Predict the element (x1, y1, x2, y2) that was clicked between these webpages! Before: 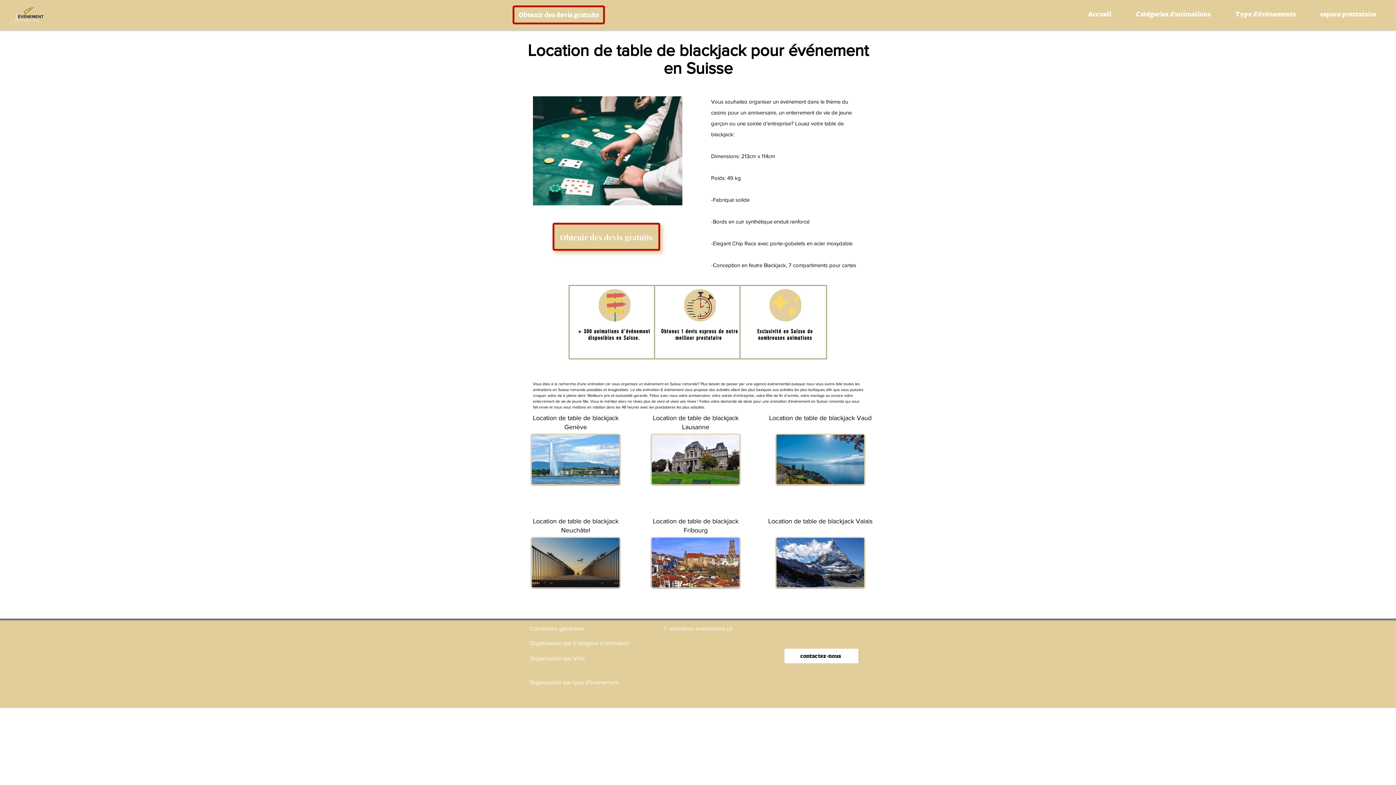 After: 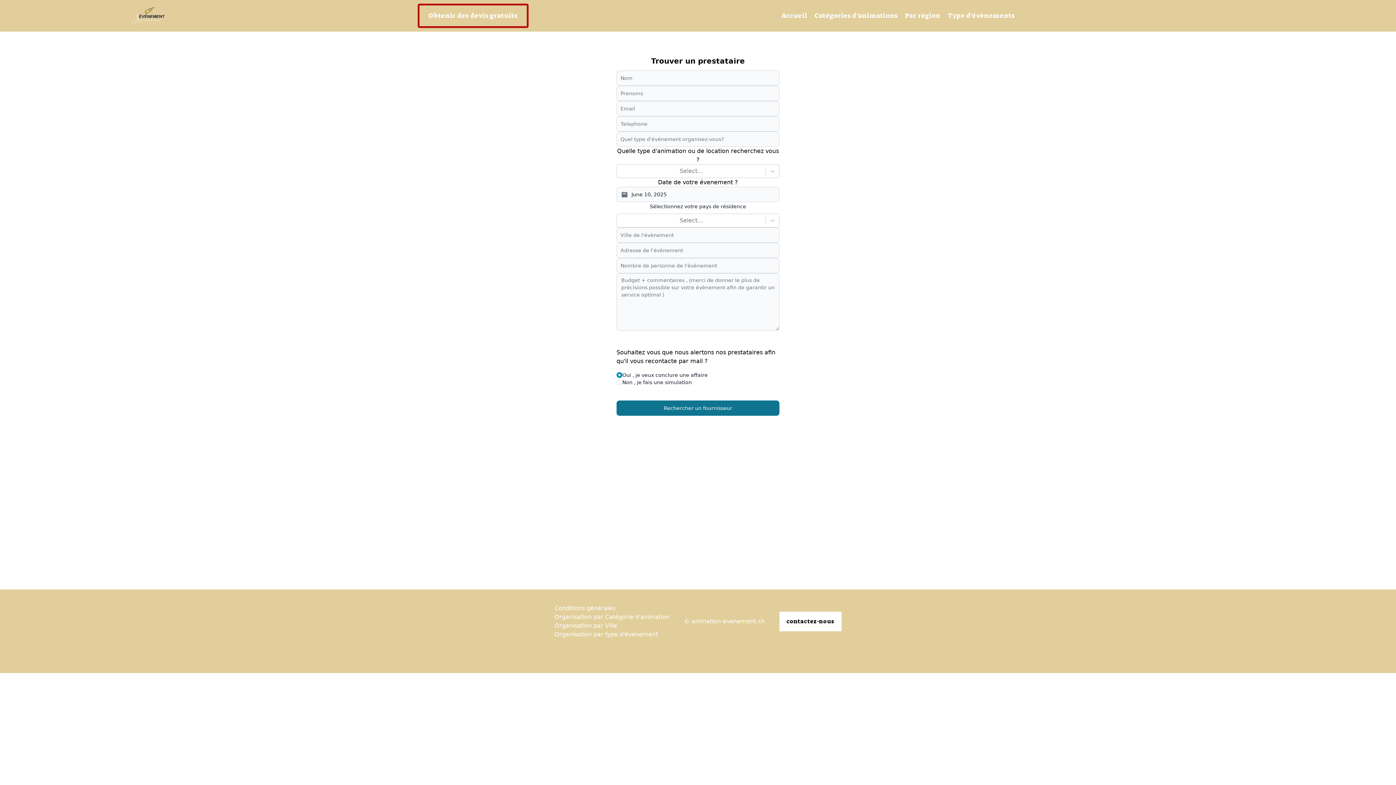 Action: bbox: (651, 434, 740, 485)